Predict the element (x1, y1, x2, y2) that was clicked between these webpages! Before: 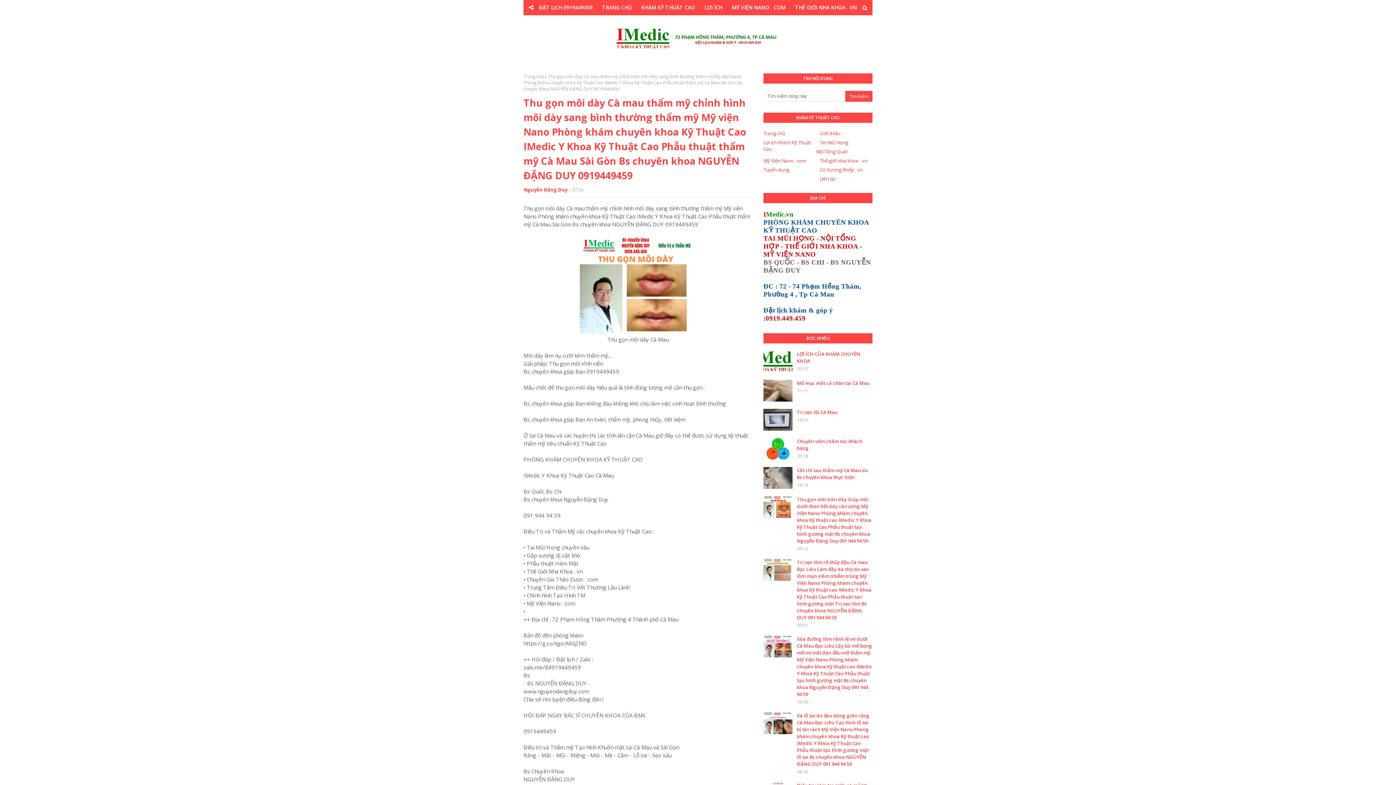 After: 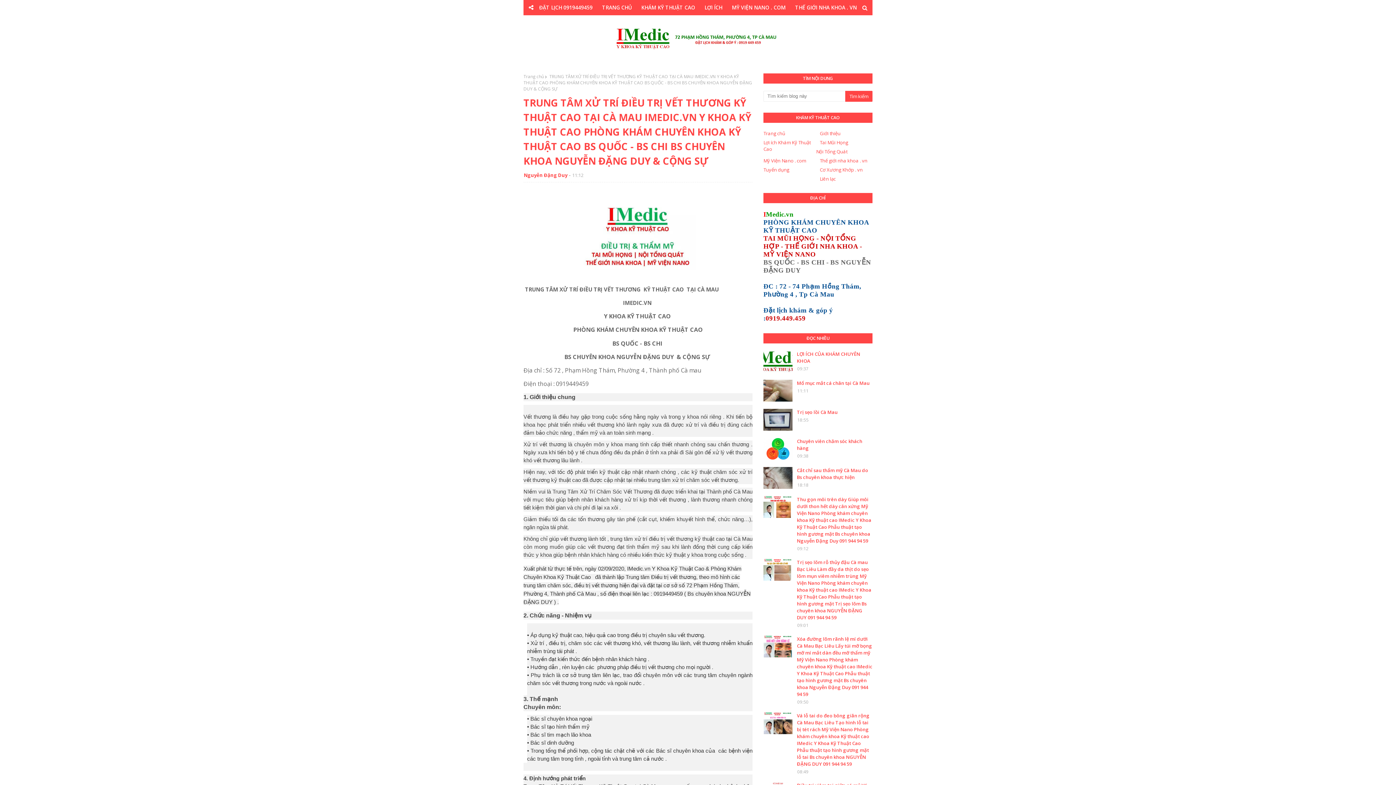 Action: label: ĐIỀU TRỊ VẾT THƯƠNG bbox: (784, 15, 848, 30)